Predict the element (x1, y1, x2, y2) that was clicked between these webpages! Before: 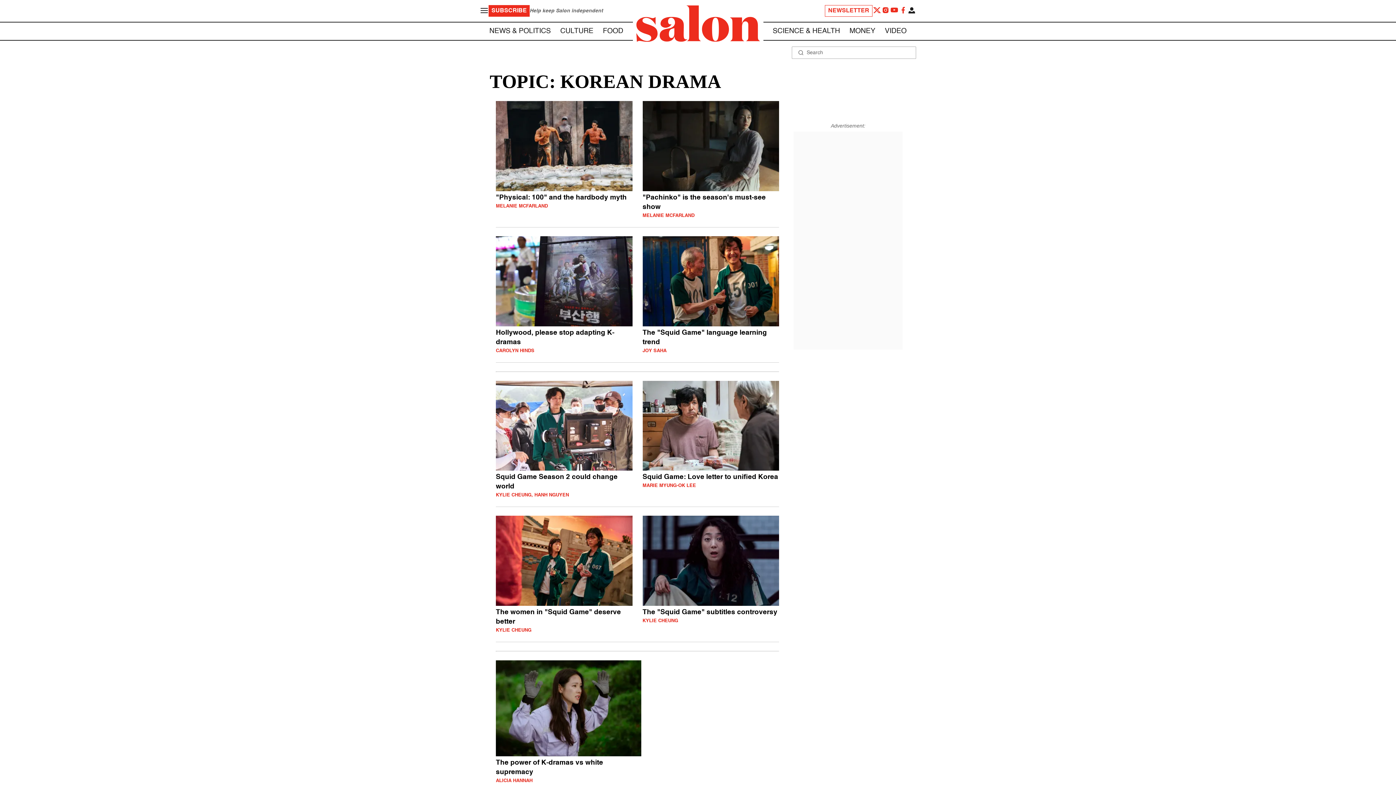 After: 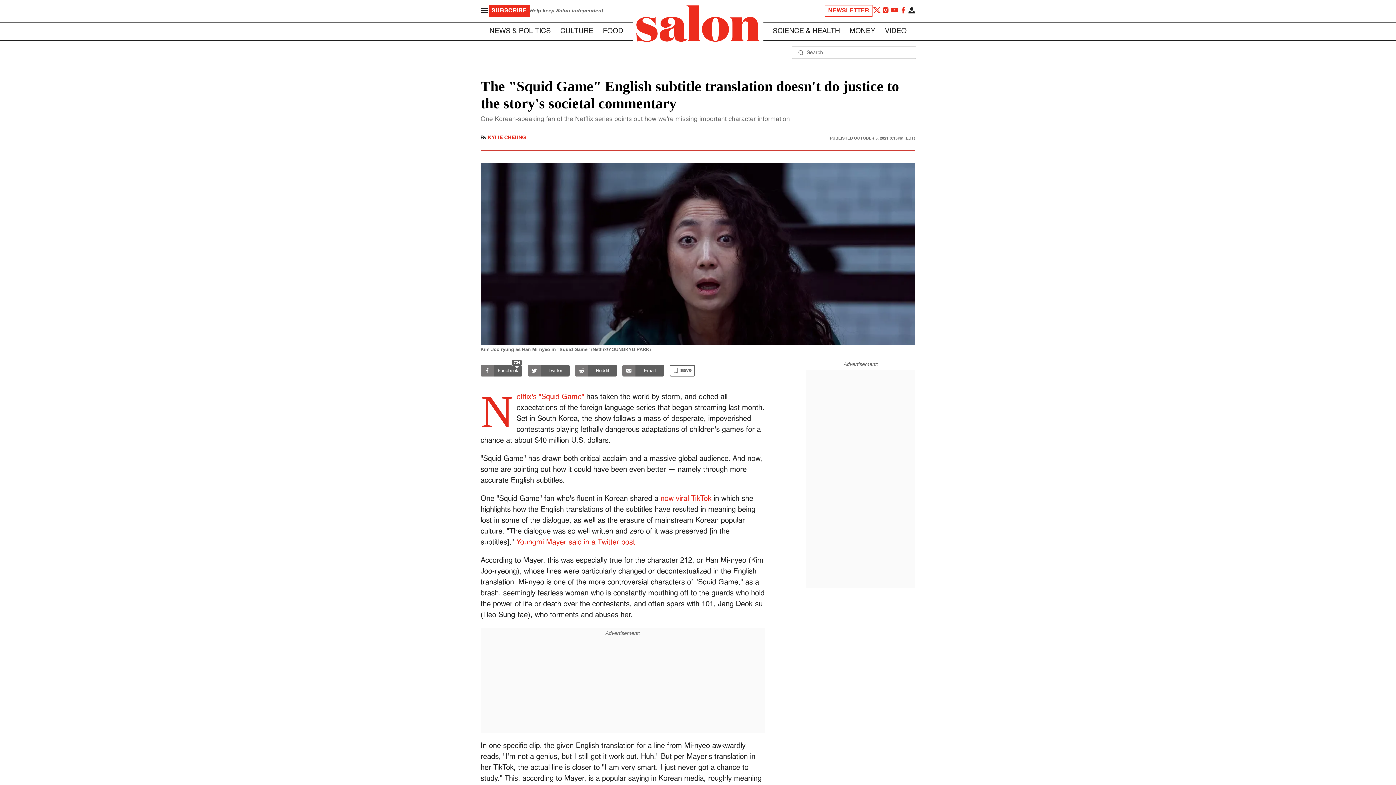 Action: label: The "Squid Game" subtitles controversy
KYLIE CHEUNG bbox: (642, 516, 779, 624)